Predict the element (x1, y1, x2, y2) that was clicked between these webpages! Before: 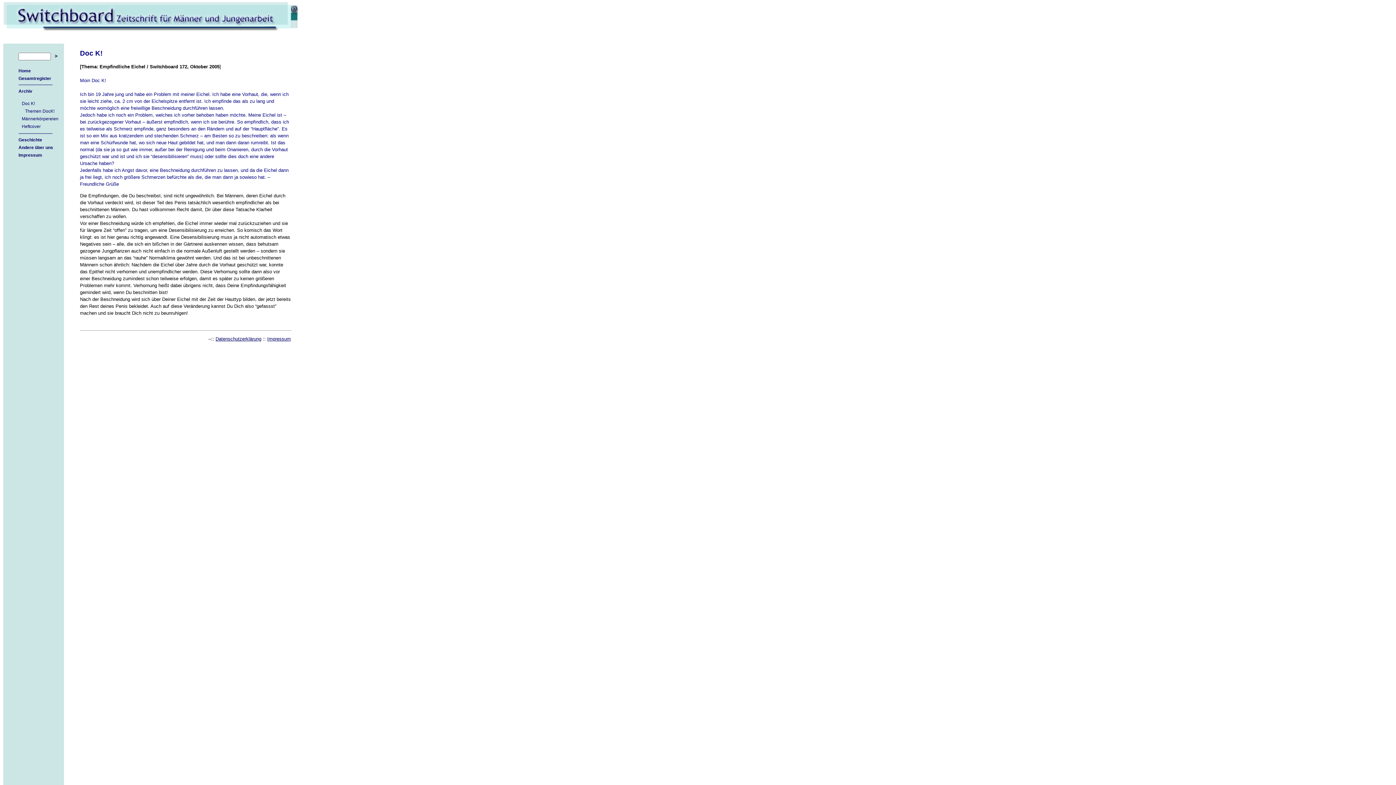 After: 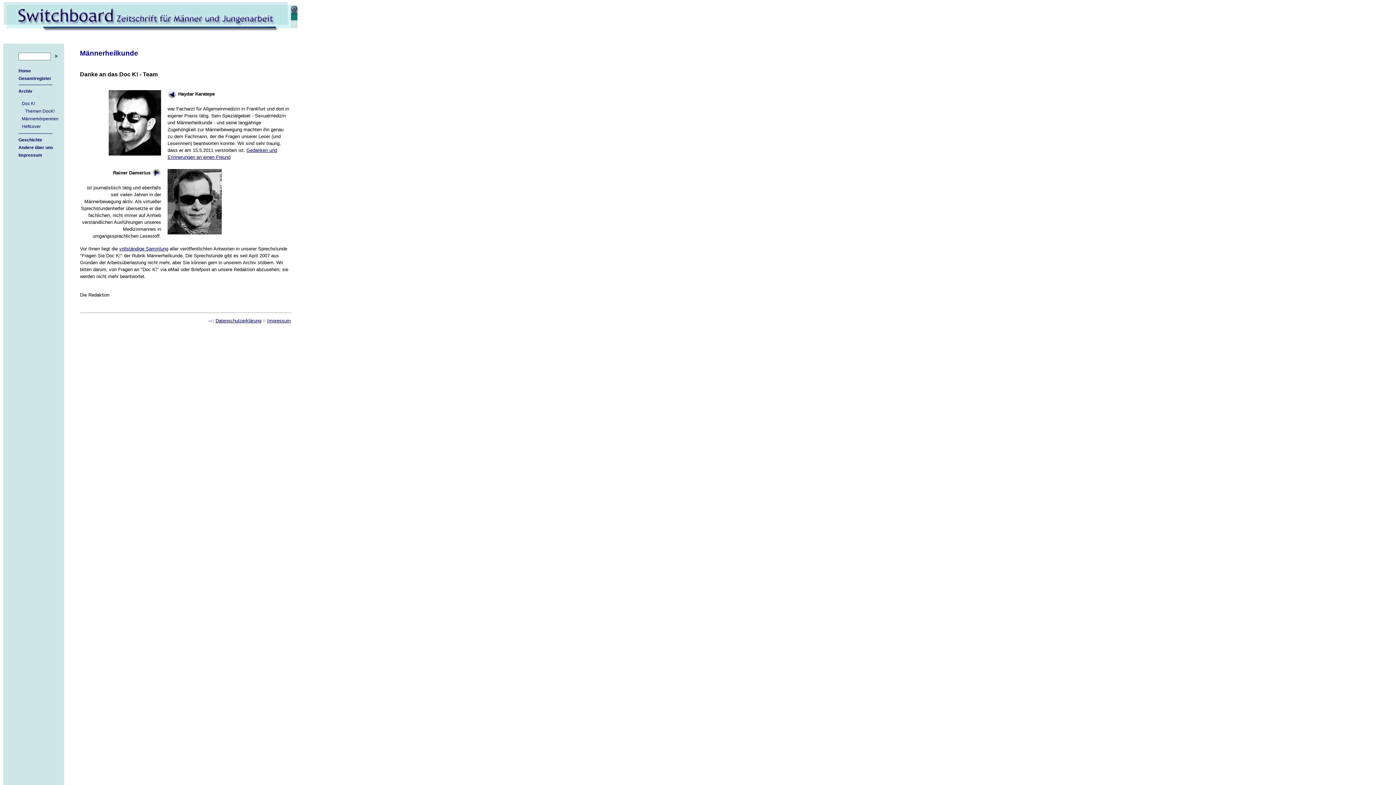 Action: bbox: (20, 100, 63, 106) label: Doc K!